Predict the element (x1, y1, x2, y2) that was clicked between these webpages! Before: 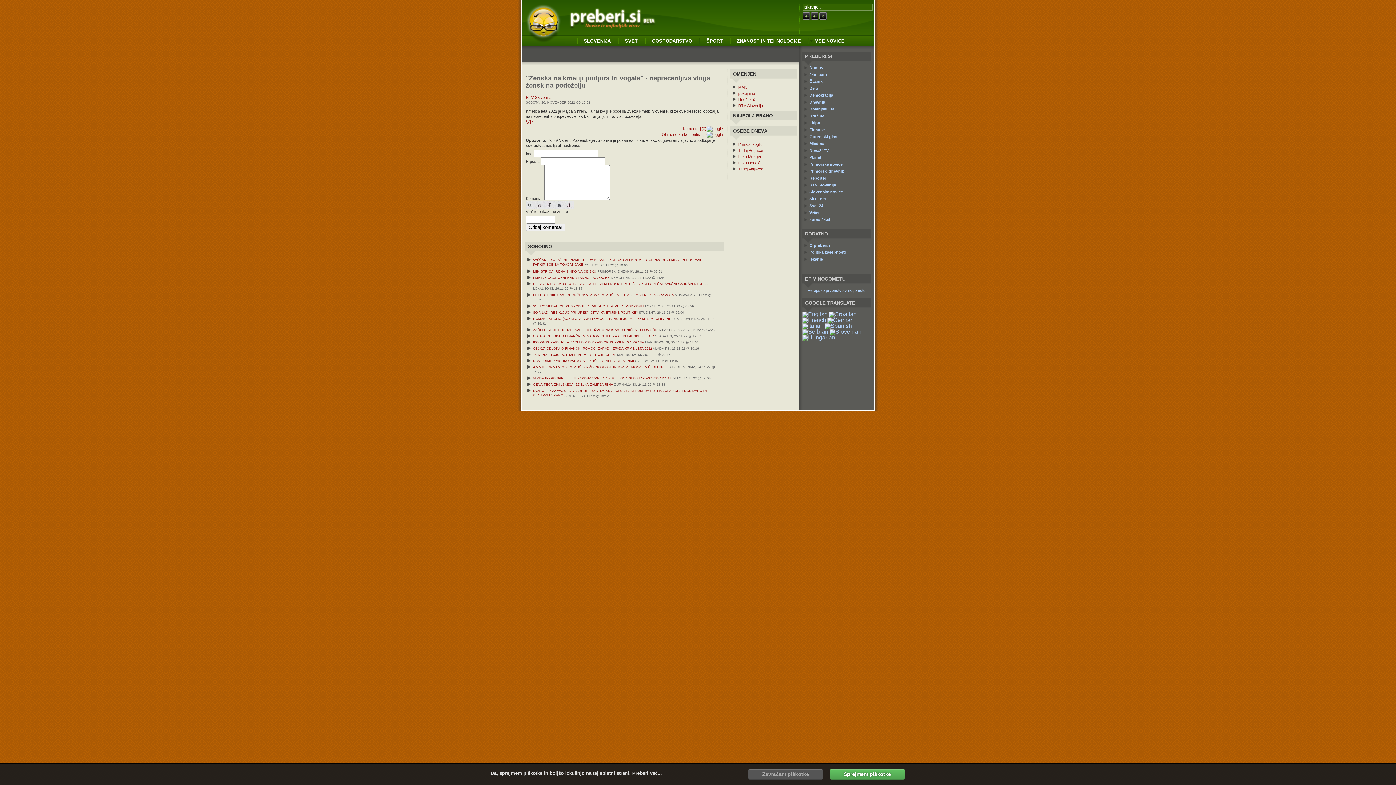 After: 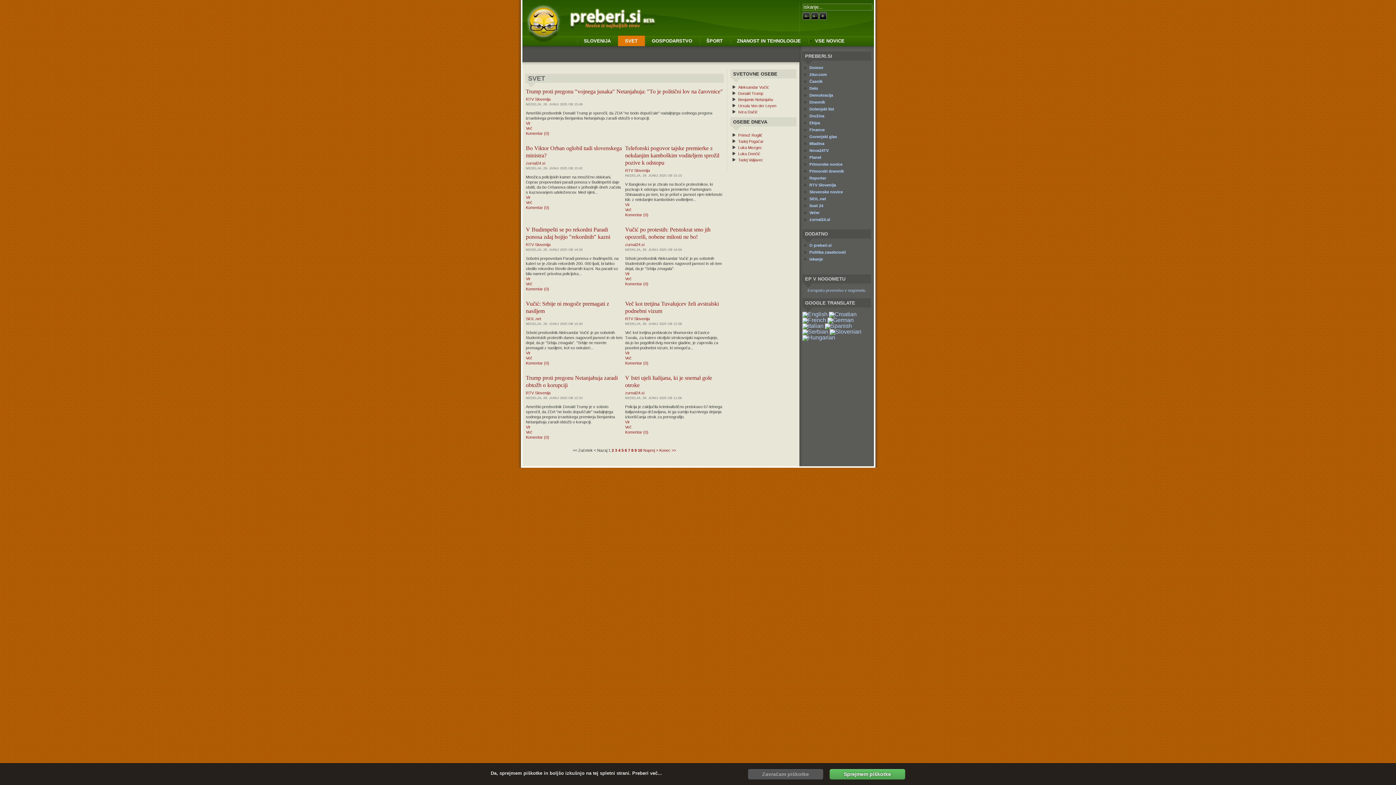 Action: label: SVET bbox: (618, 38, 644, 44)